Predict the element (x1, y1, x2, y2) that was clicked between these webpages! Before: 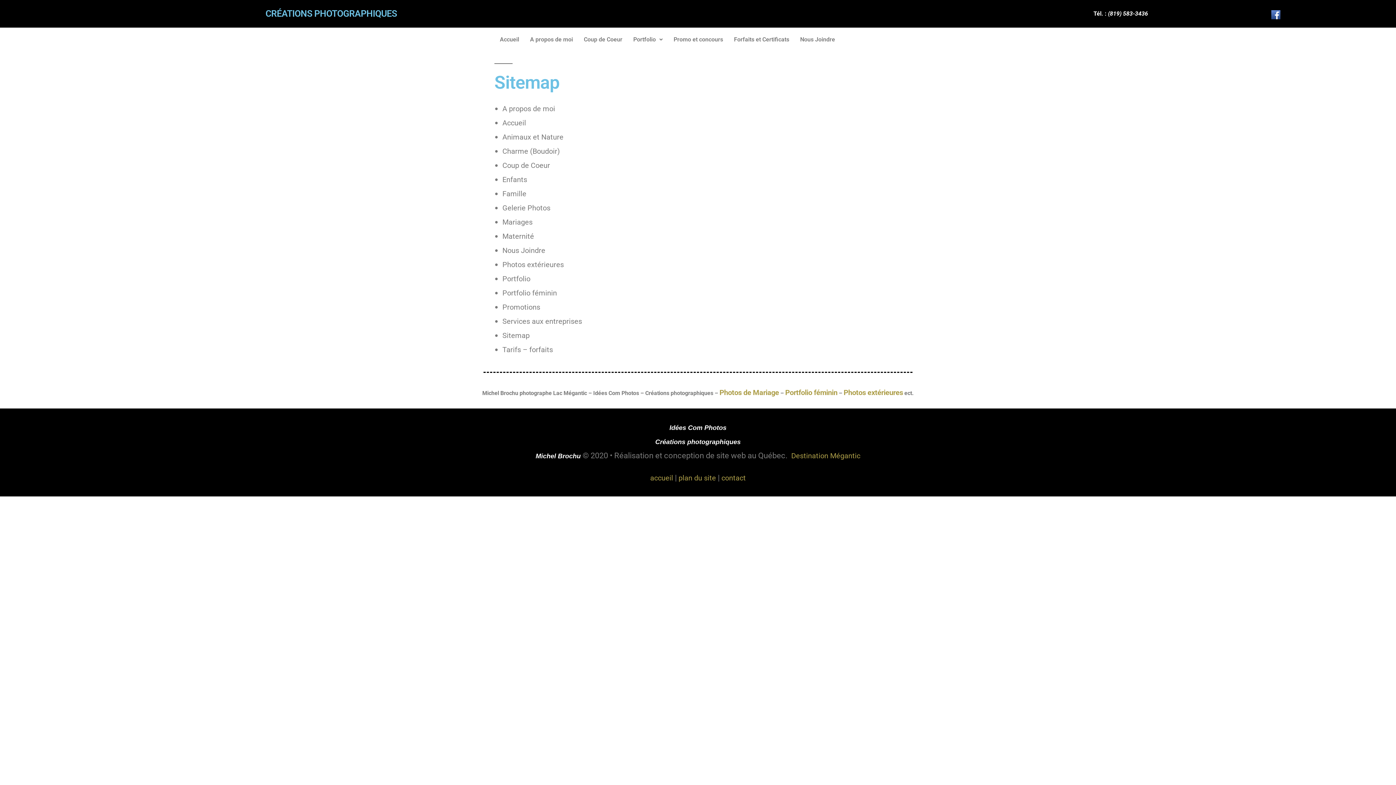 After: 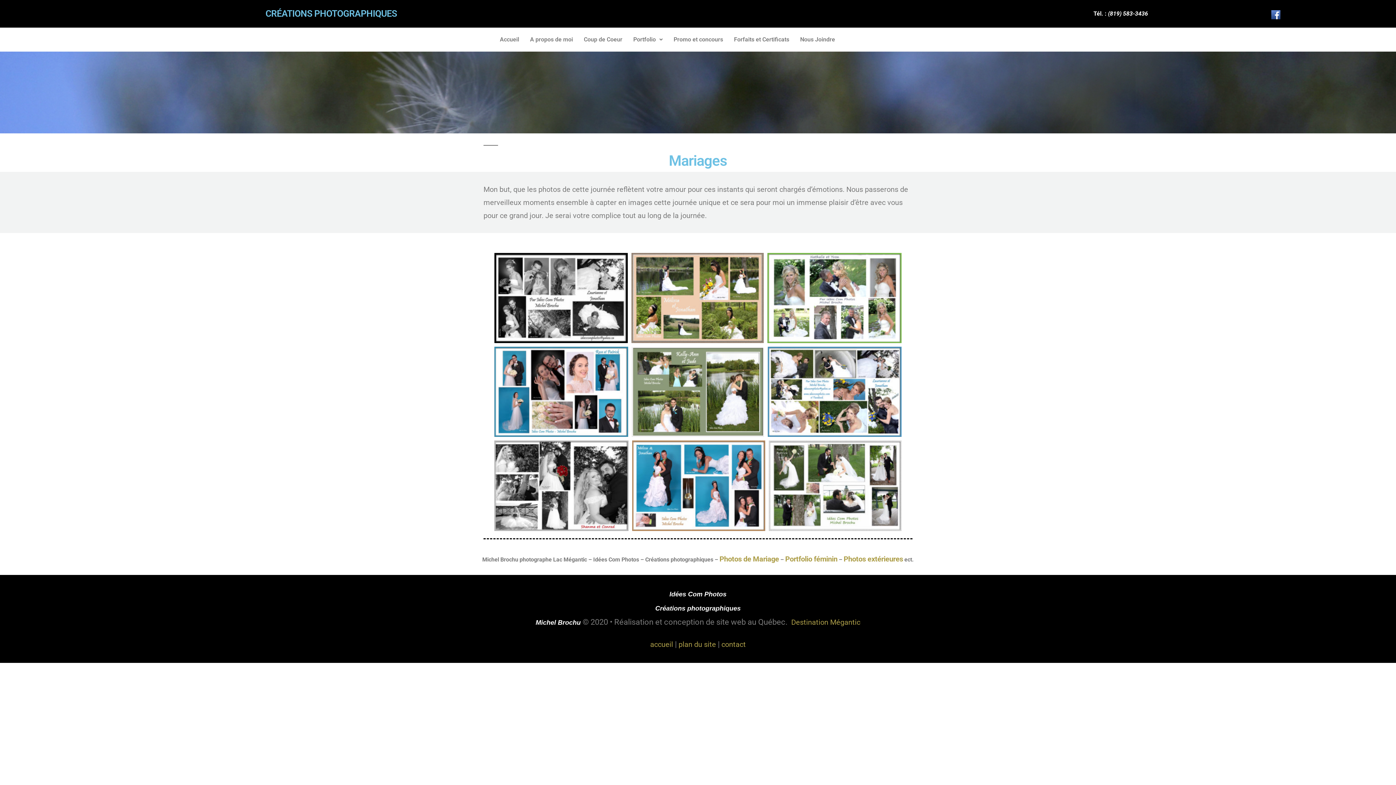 Action: bbox: (719, 388, 779, 397) label: Photos de Mariage